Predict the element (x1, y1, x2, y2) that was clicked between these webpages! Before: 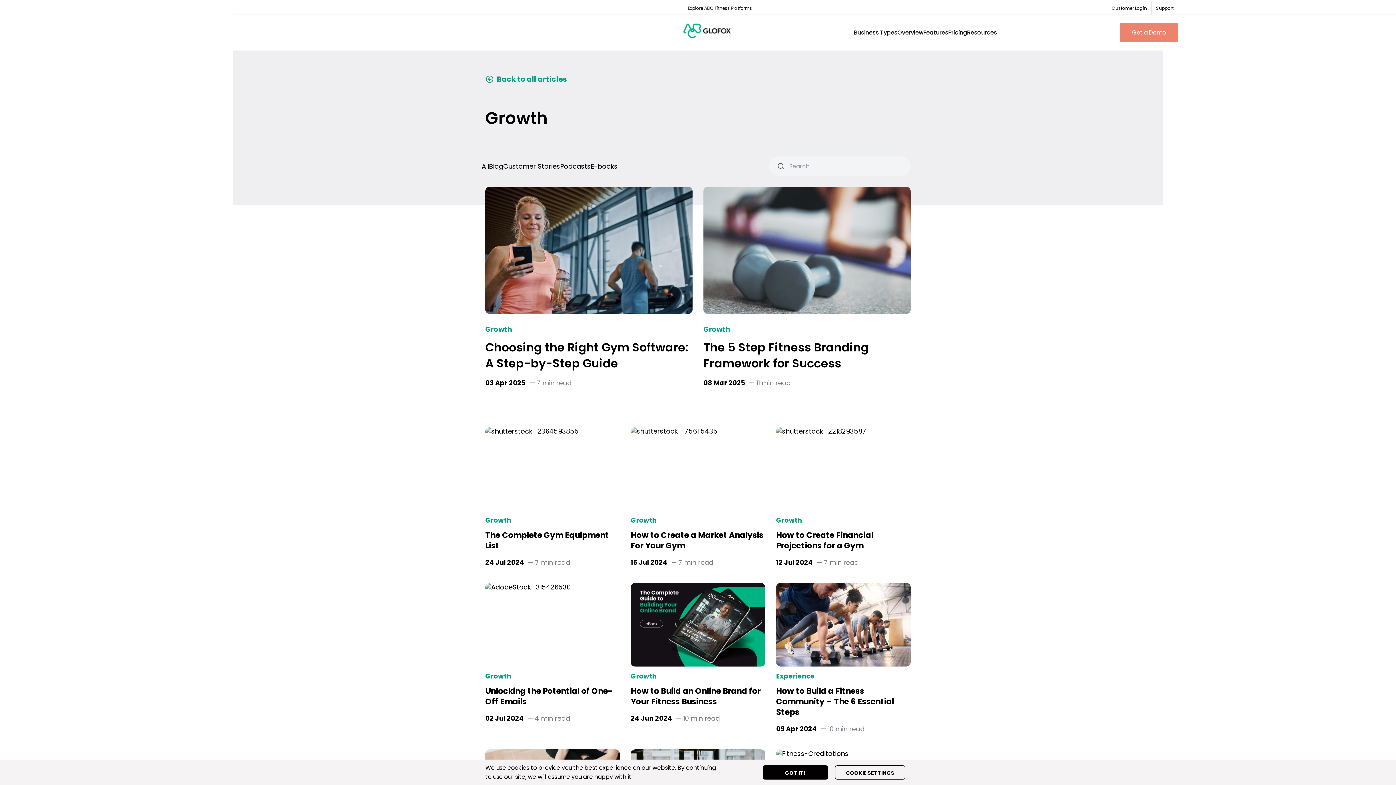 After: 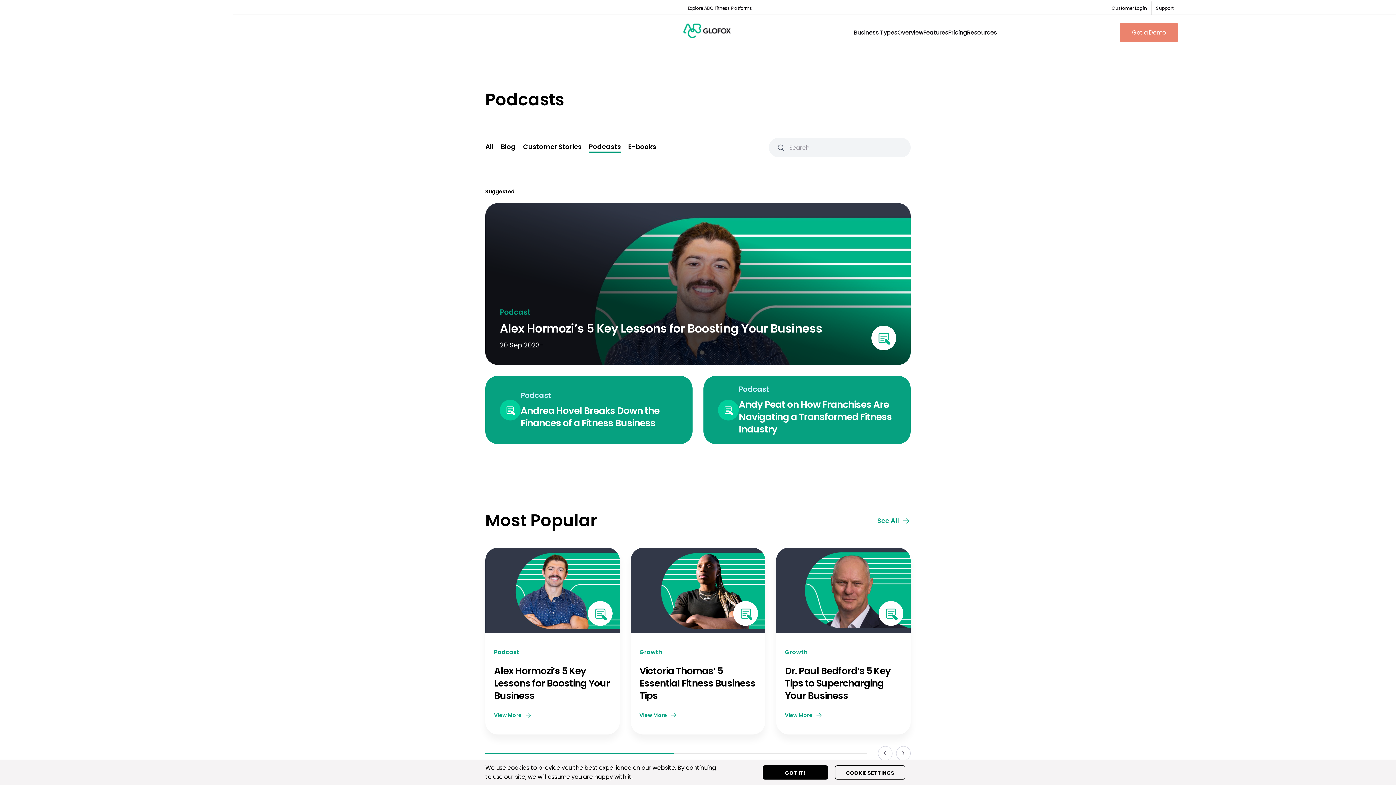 Action: bbox: (560, 161, 590, 170) label: Podcasts